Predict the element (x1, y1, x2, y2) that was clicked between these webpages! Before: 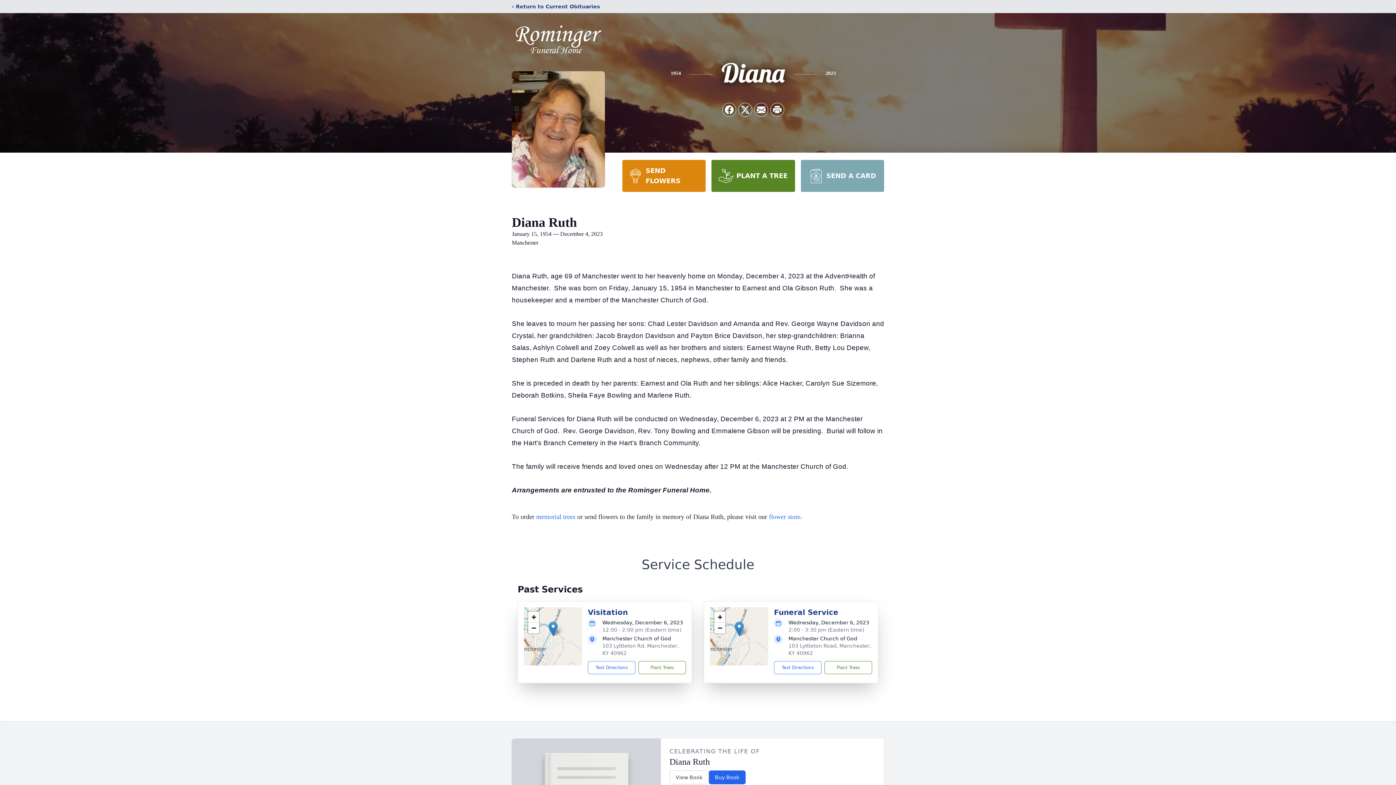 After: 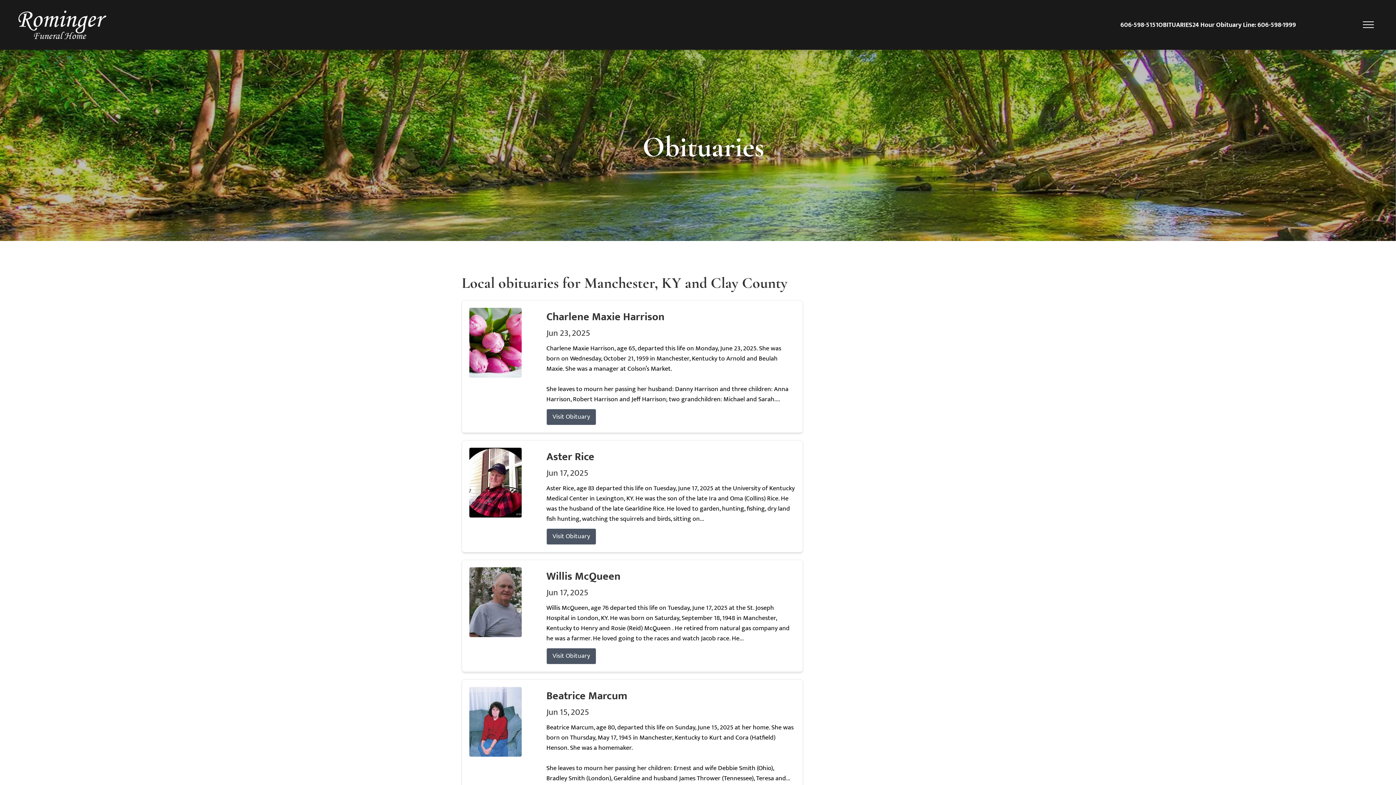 Action: label: ‹ Return to Current Obituaries bbox: (512, 2, 600, 10)